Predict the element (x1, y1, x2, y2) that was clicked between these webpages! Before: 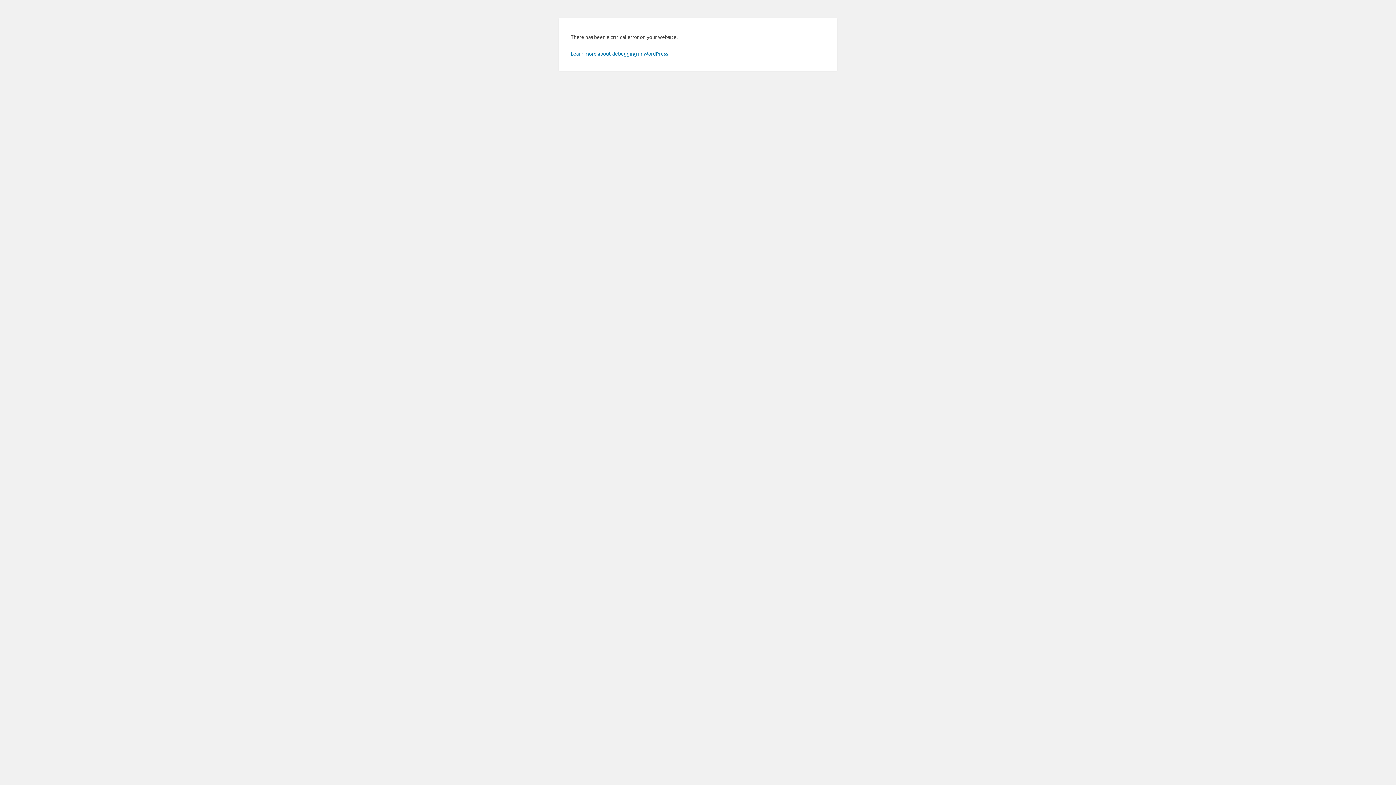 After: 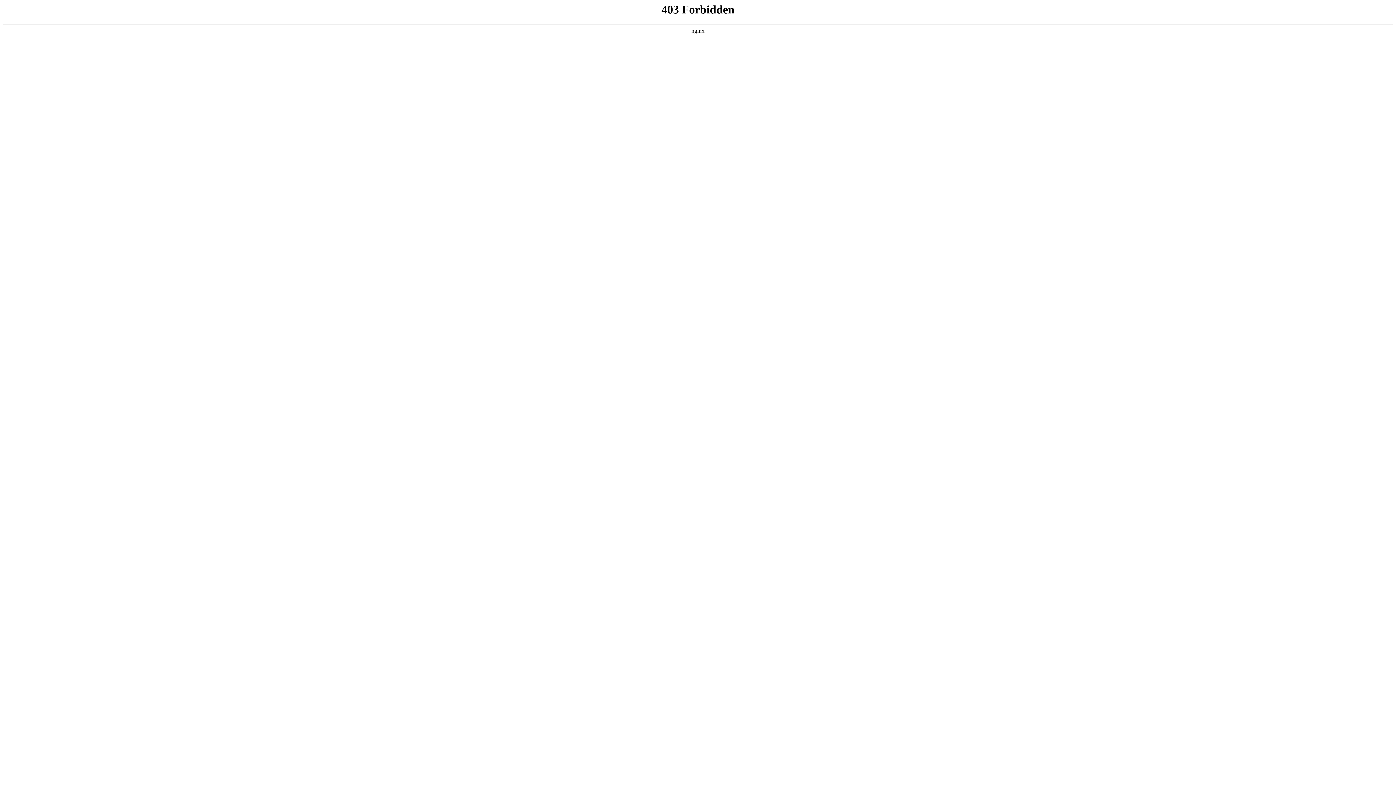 Action: bbox: (570, 50, 669, 56) label: Learn more about debugging in WordPress.